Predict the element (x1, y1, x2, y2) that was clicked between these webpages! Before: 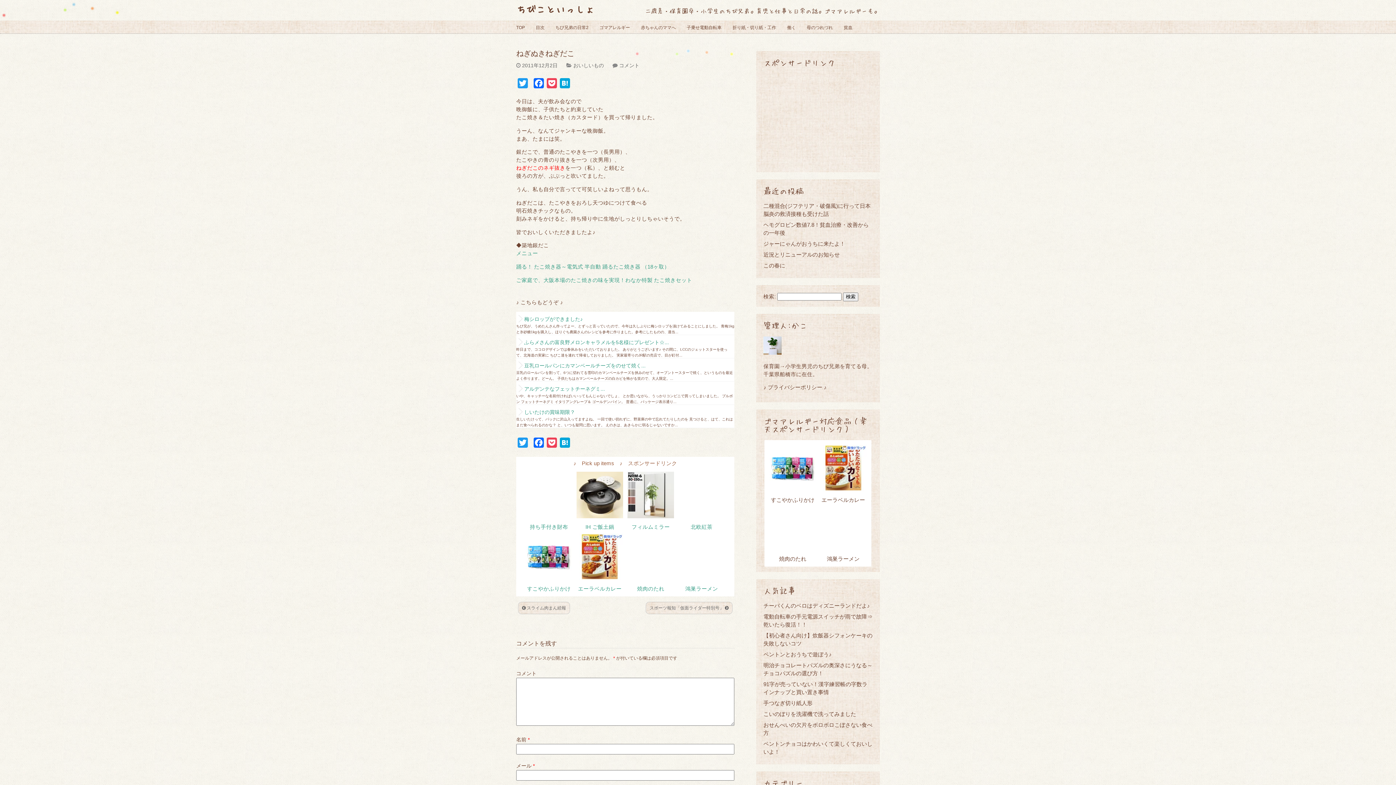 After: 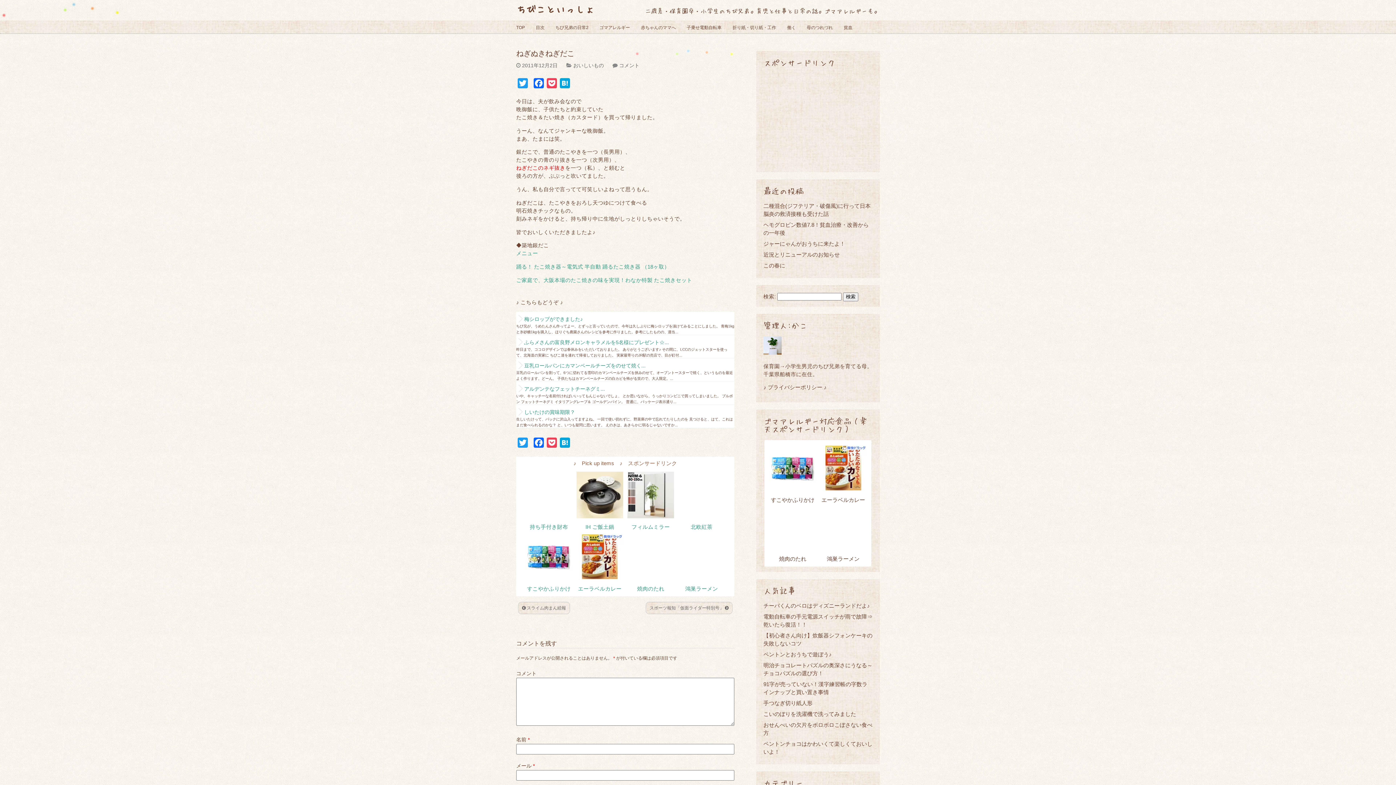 Action: bbox: (650, 555, 651, 561)